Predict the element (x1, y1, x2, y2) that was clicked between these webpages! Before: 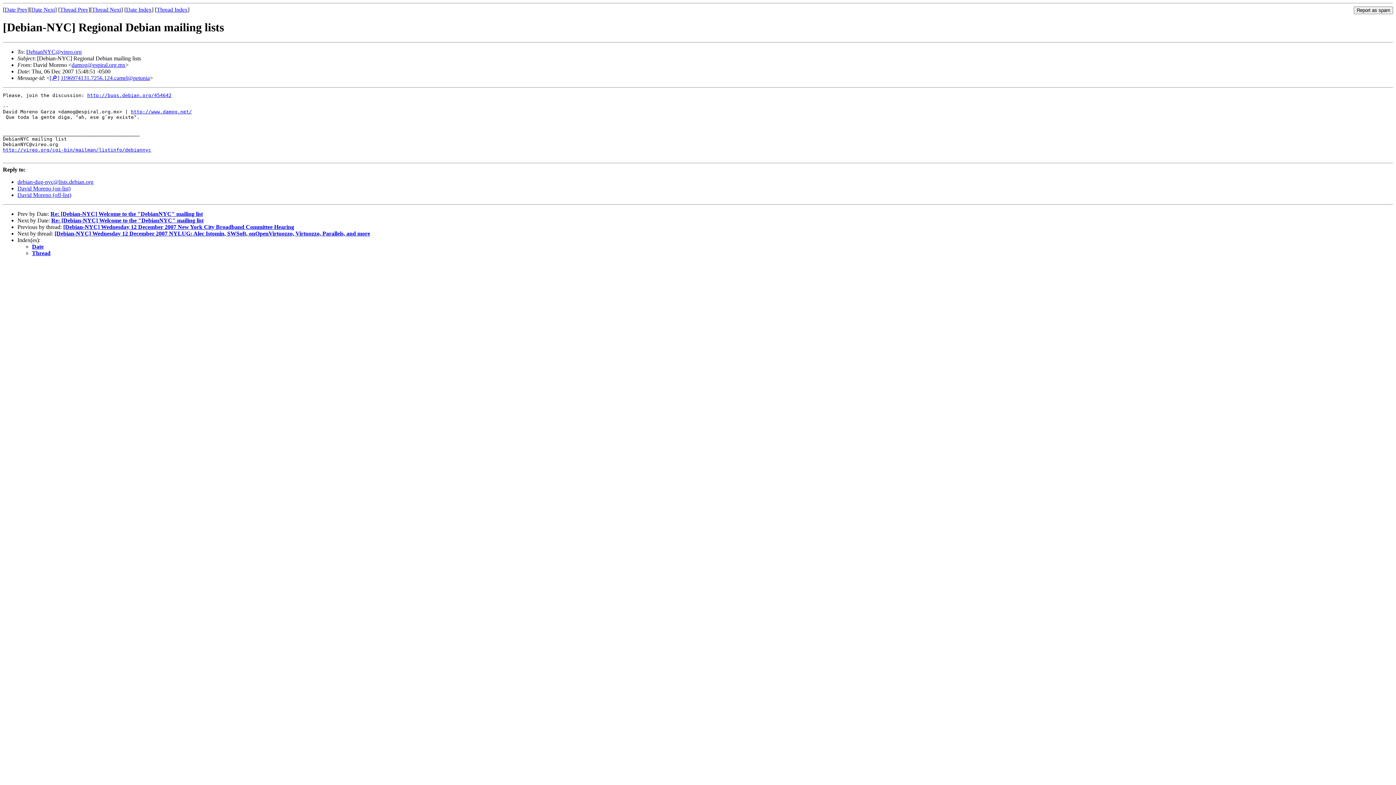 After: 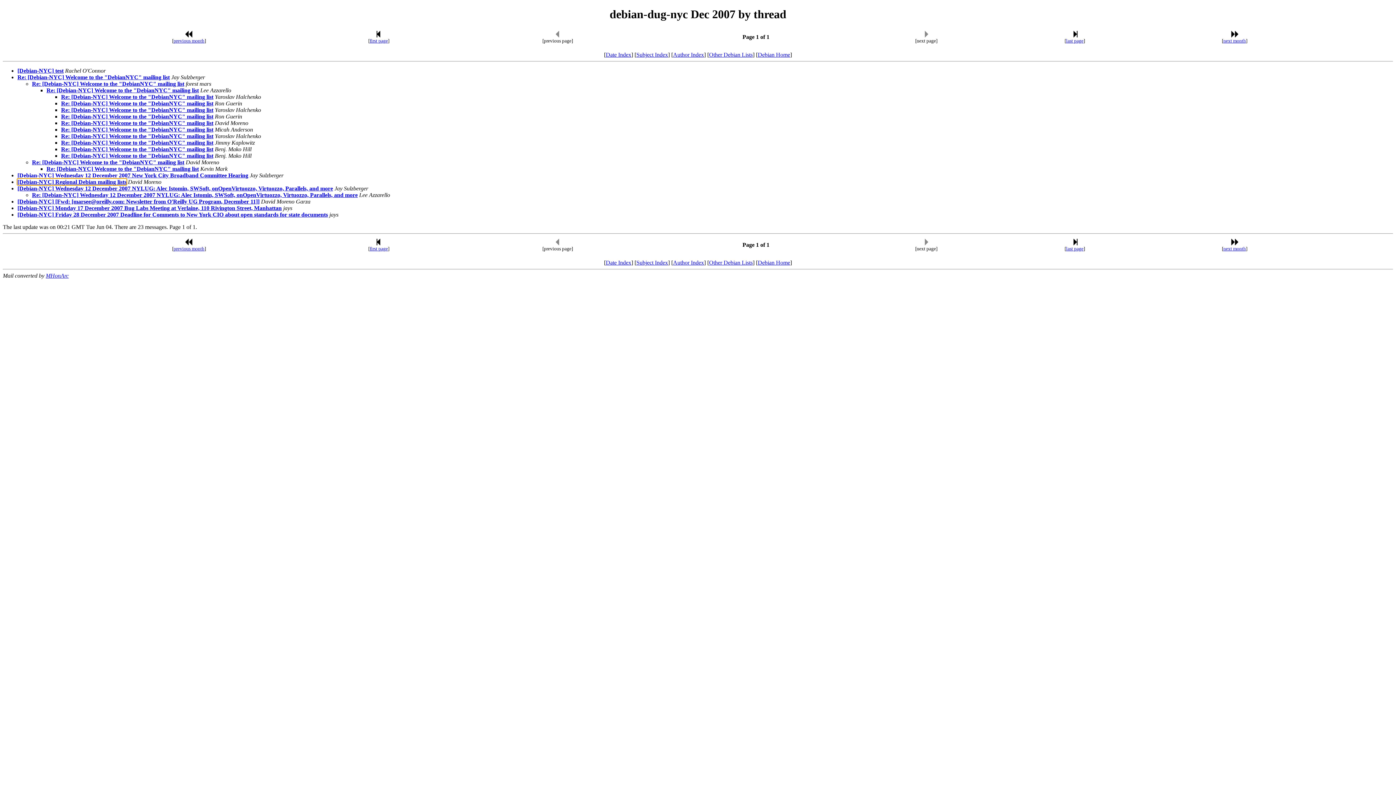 Action: label: Thread bbox: (32, 250, 50, 256)